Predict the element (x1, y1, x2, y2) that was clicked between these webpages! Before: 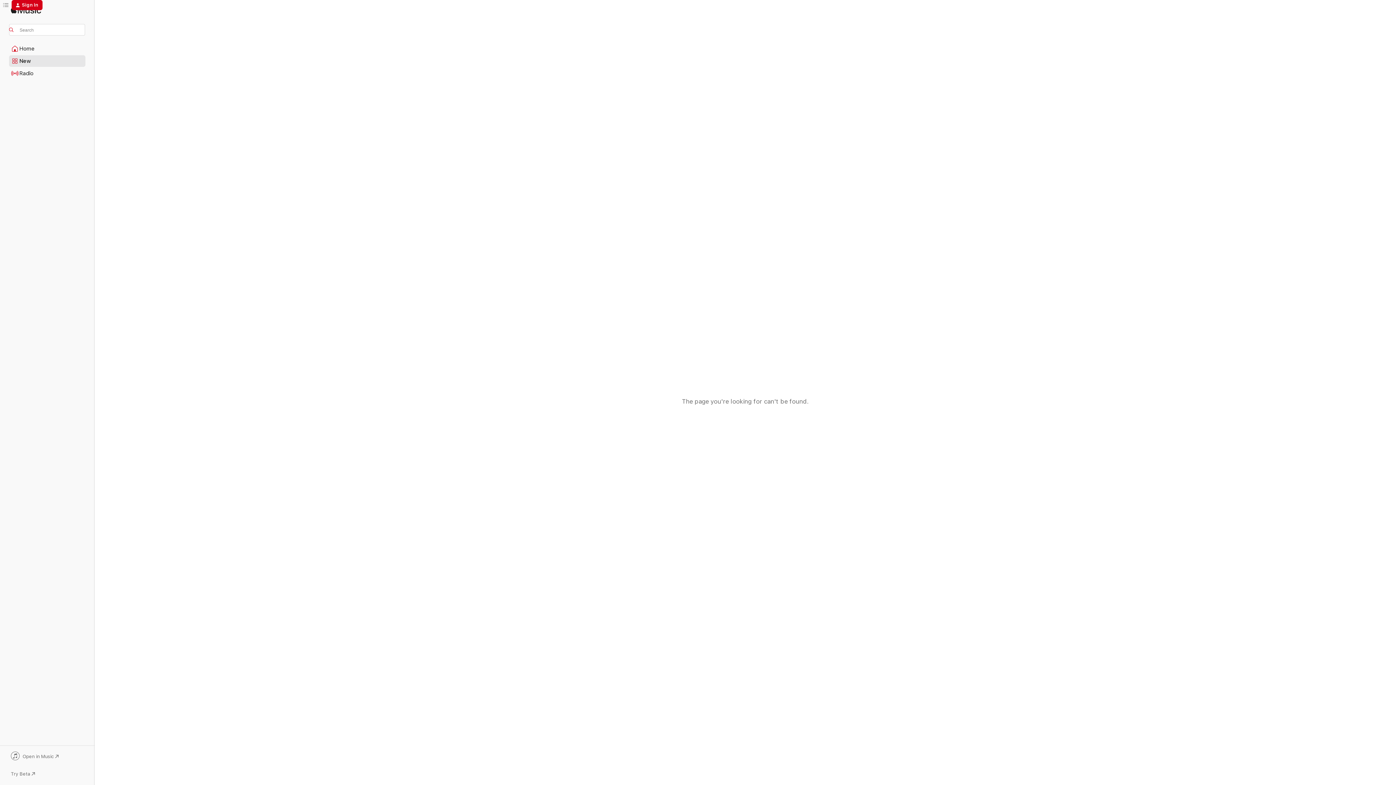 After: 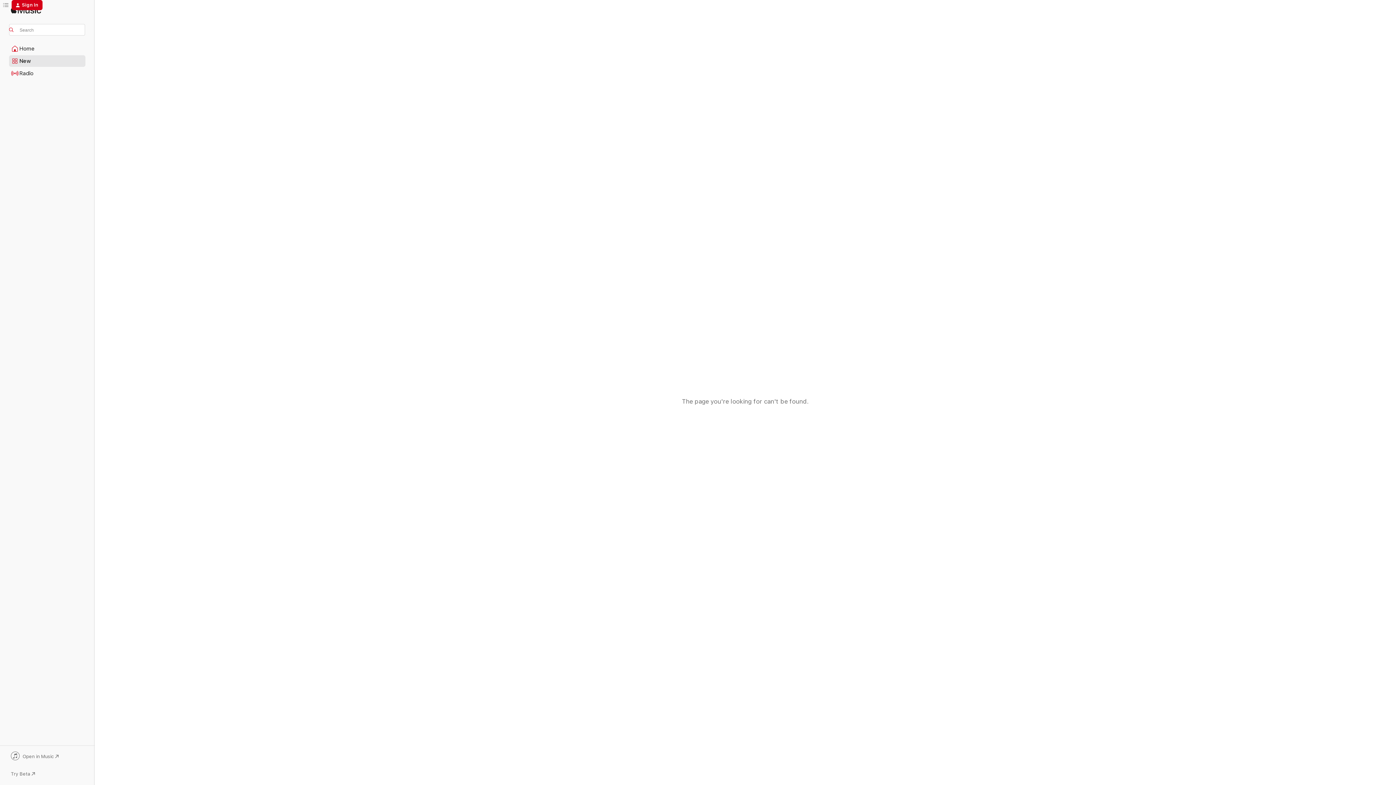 Action: bbox: (9, 752, 85, 762) label: Open in Music